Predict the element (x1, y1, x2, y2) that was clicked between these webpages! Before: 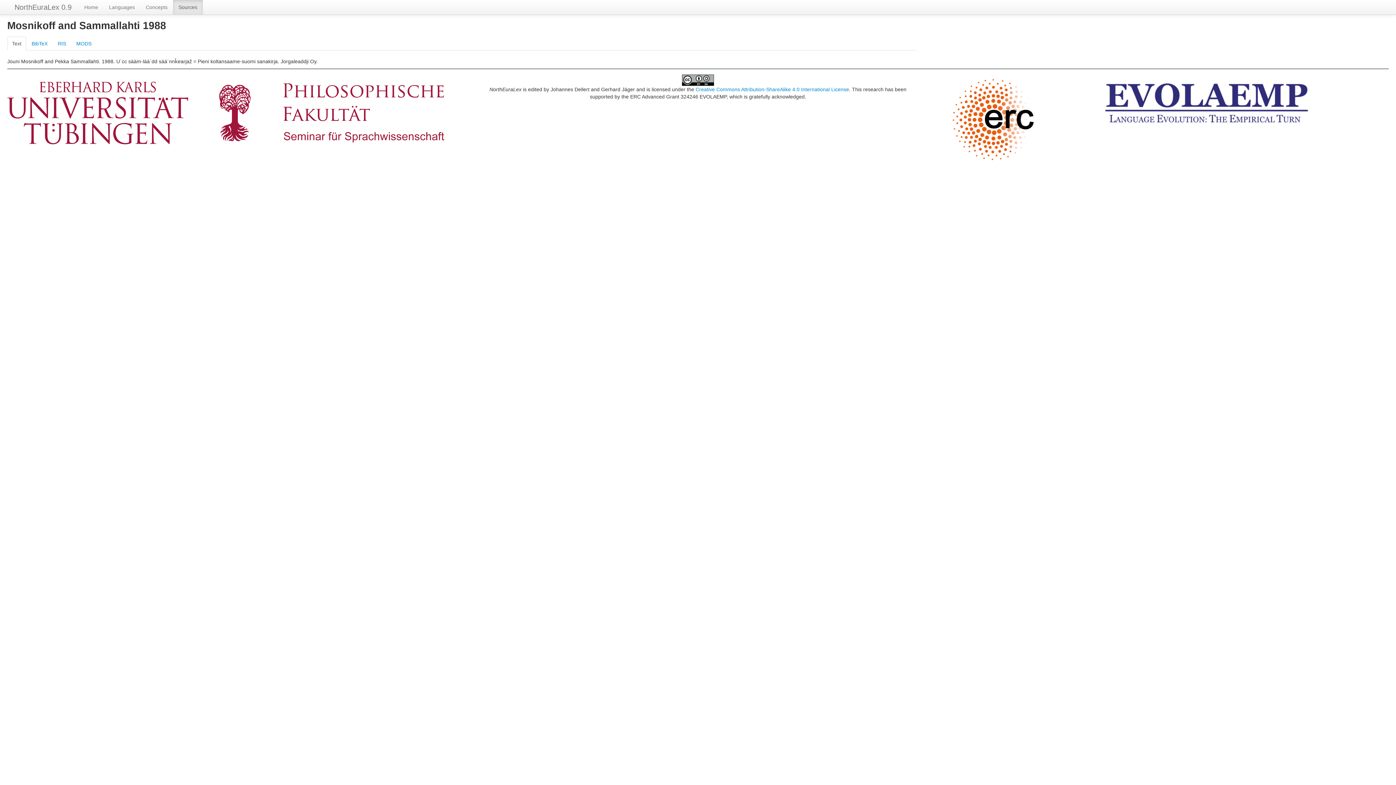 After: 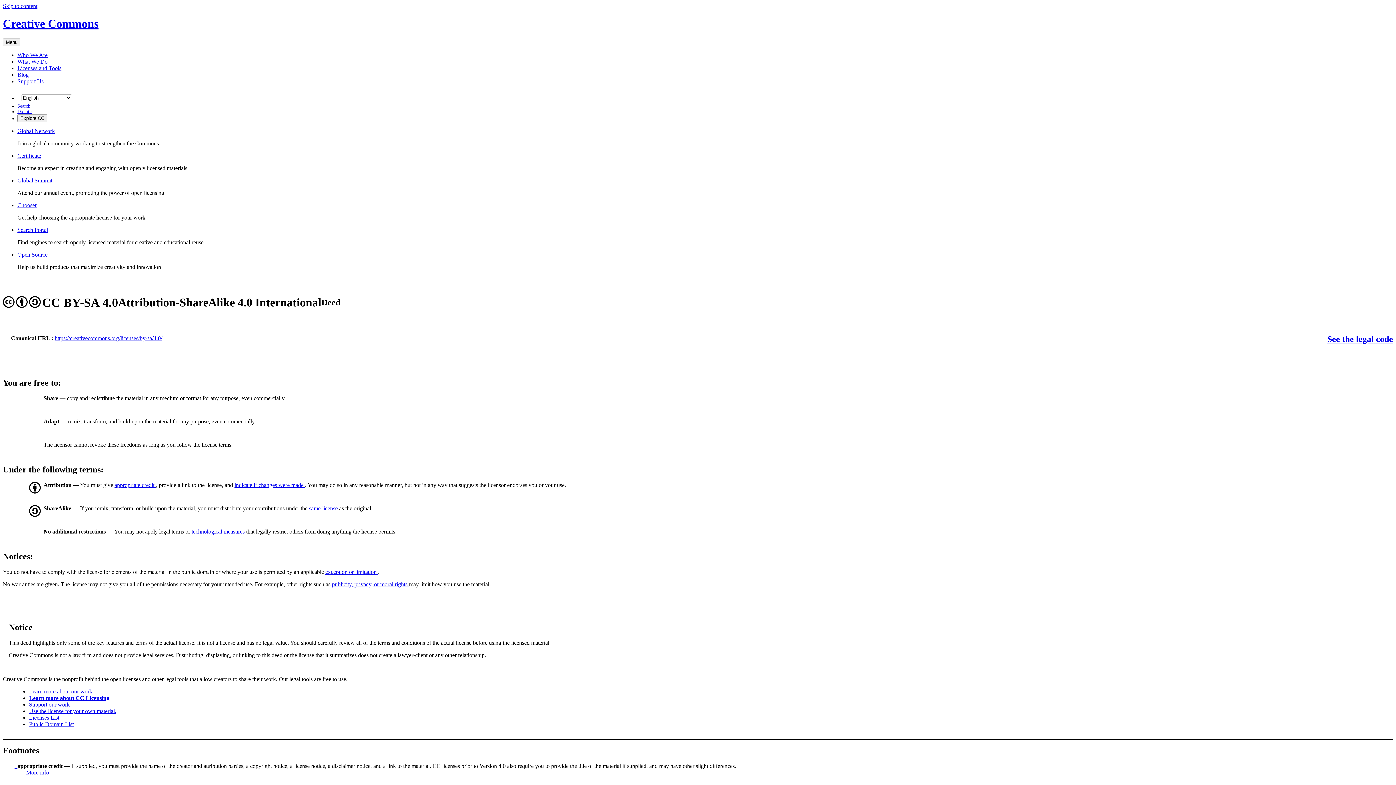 Action: bbox: (695, 86, 849, 92) label: Creative Commons Attribution-ShareAlike 4.0 International License